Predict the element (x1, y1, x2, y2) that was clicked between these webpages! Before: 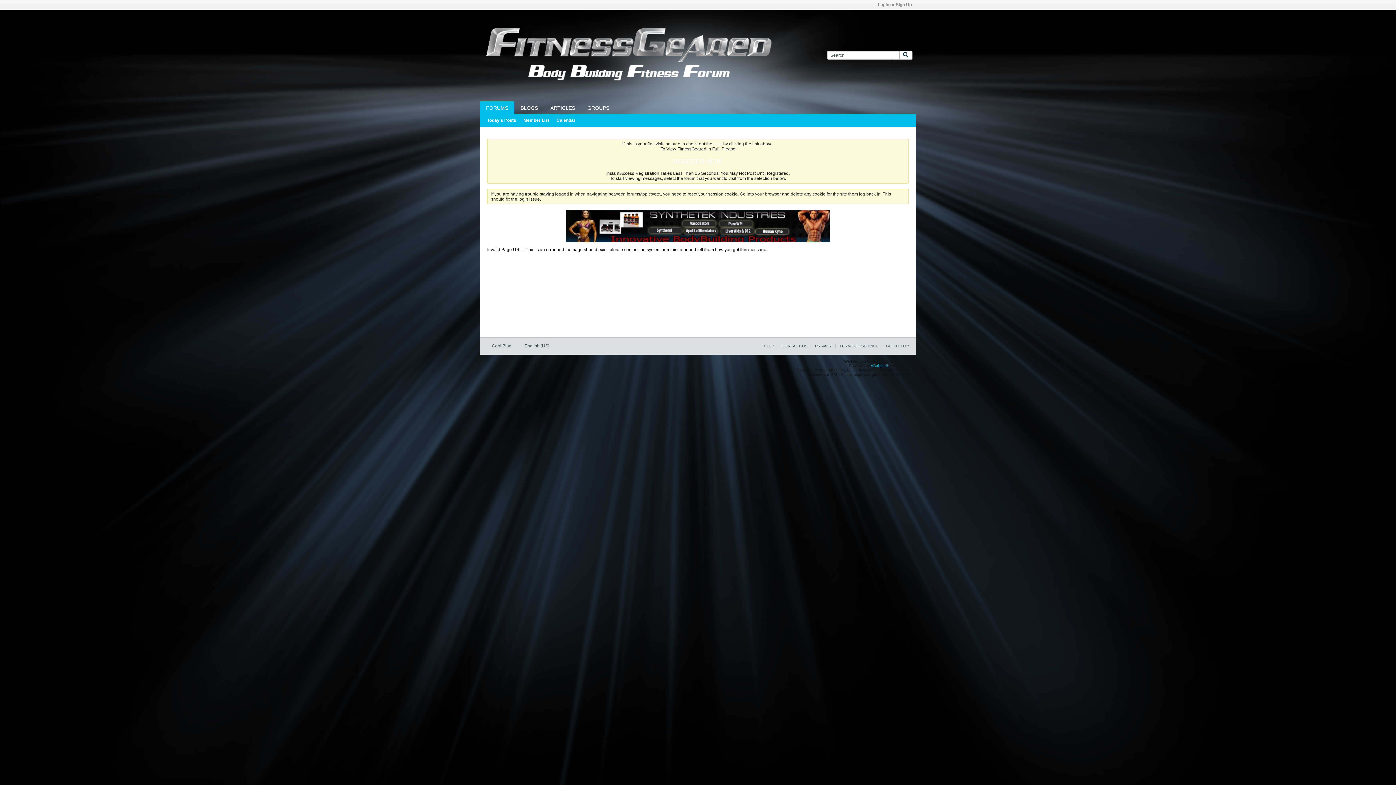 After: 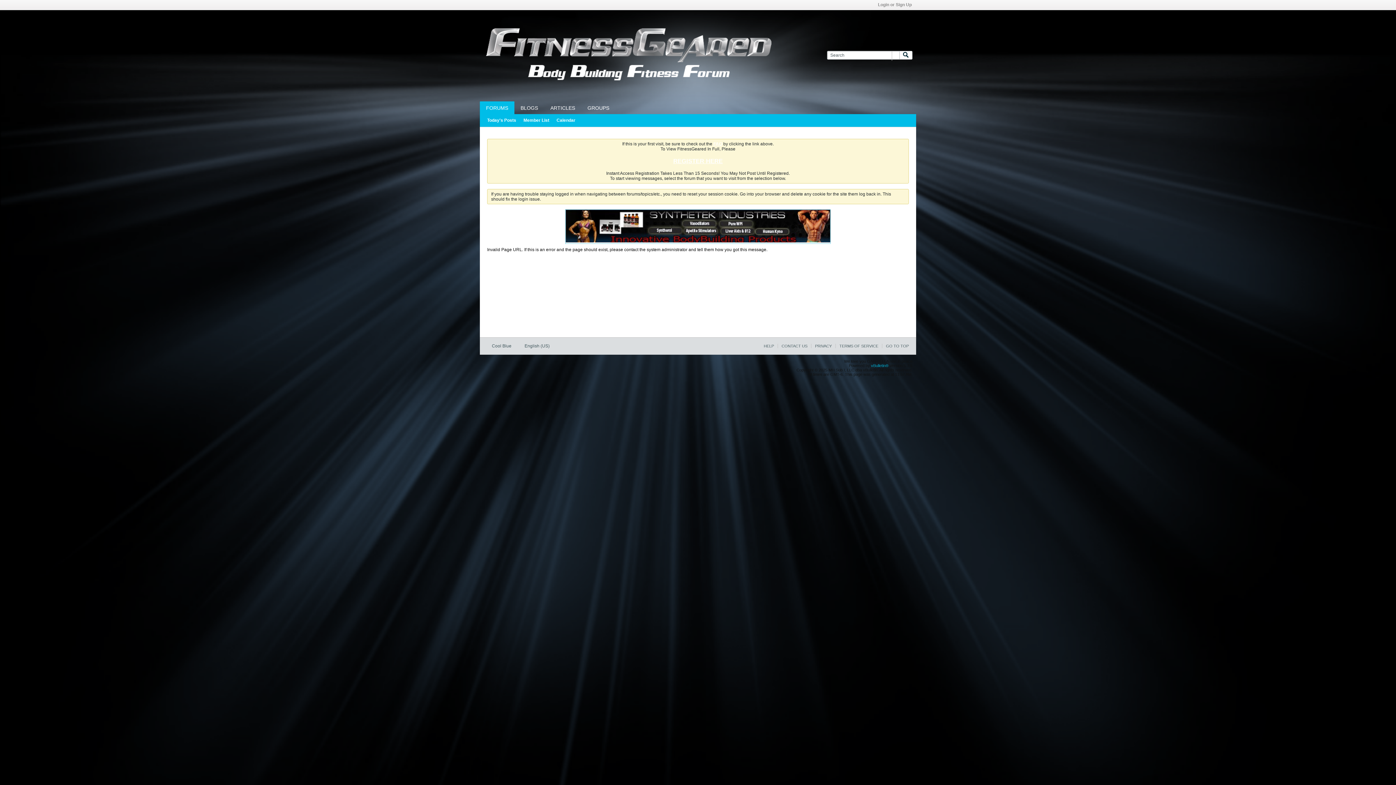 Action: bbox: (565, 238, 830, 243)